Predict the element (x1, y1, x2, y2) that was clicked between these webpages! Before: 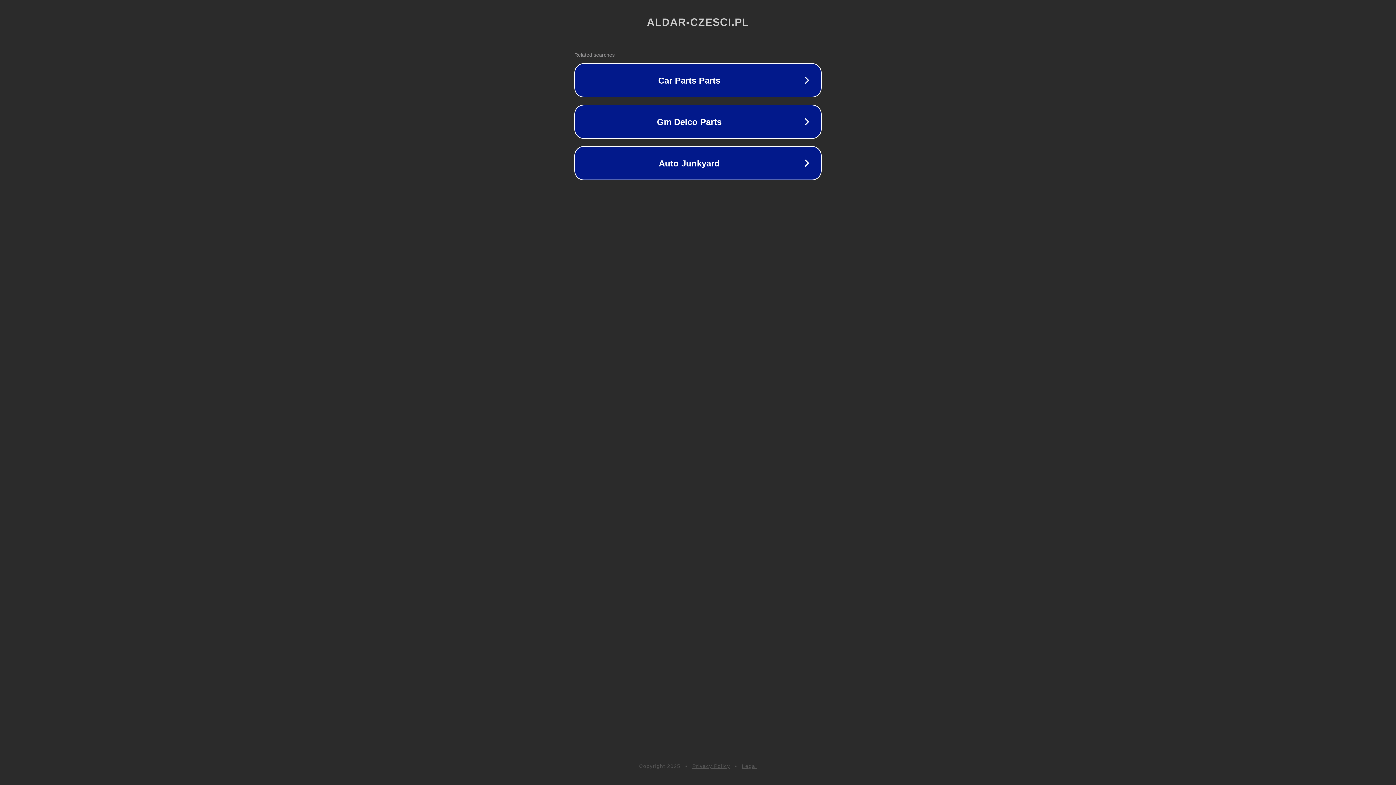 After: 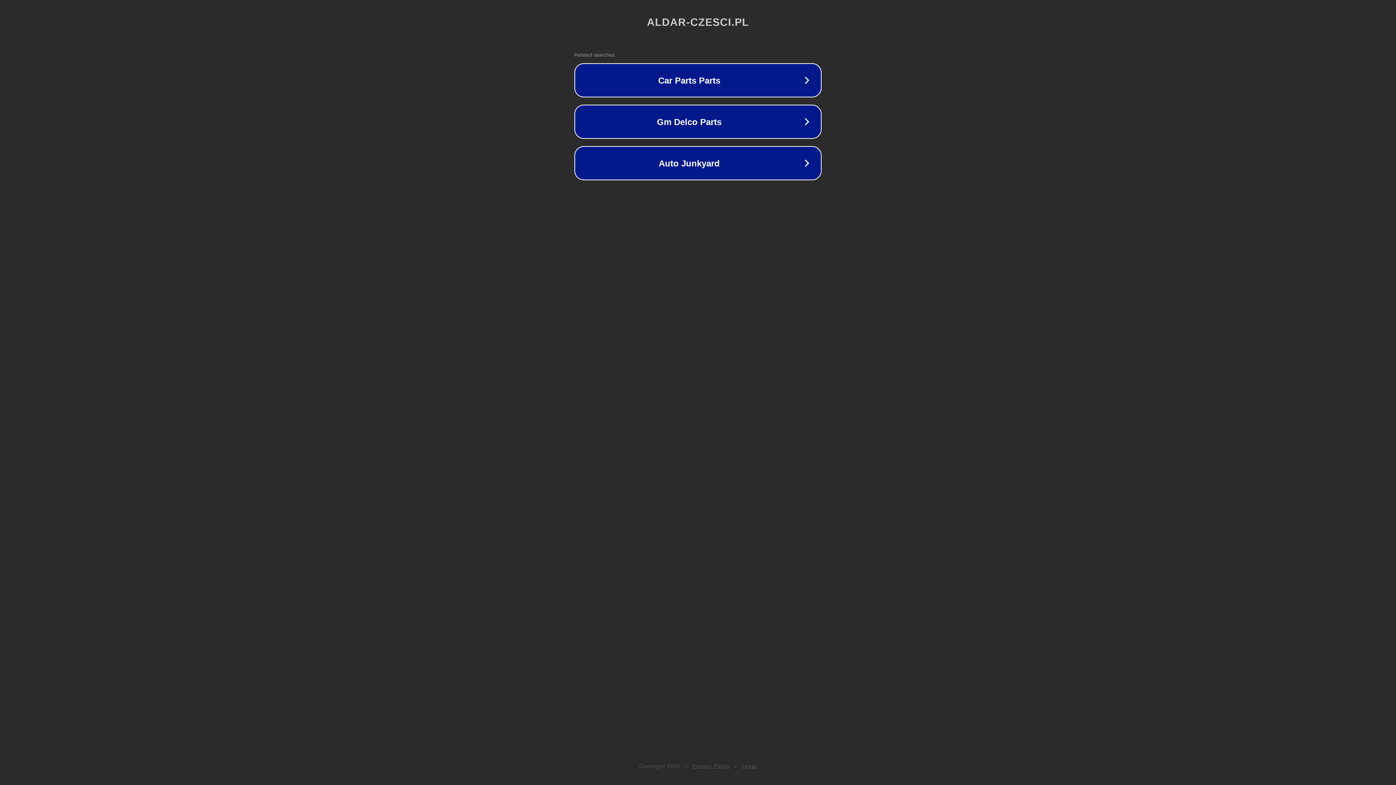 Action: bbox: (742, 763, 757, 769) label: Legal